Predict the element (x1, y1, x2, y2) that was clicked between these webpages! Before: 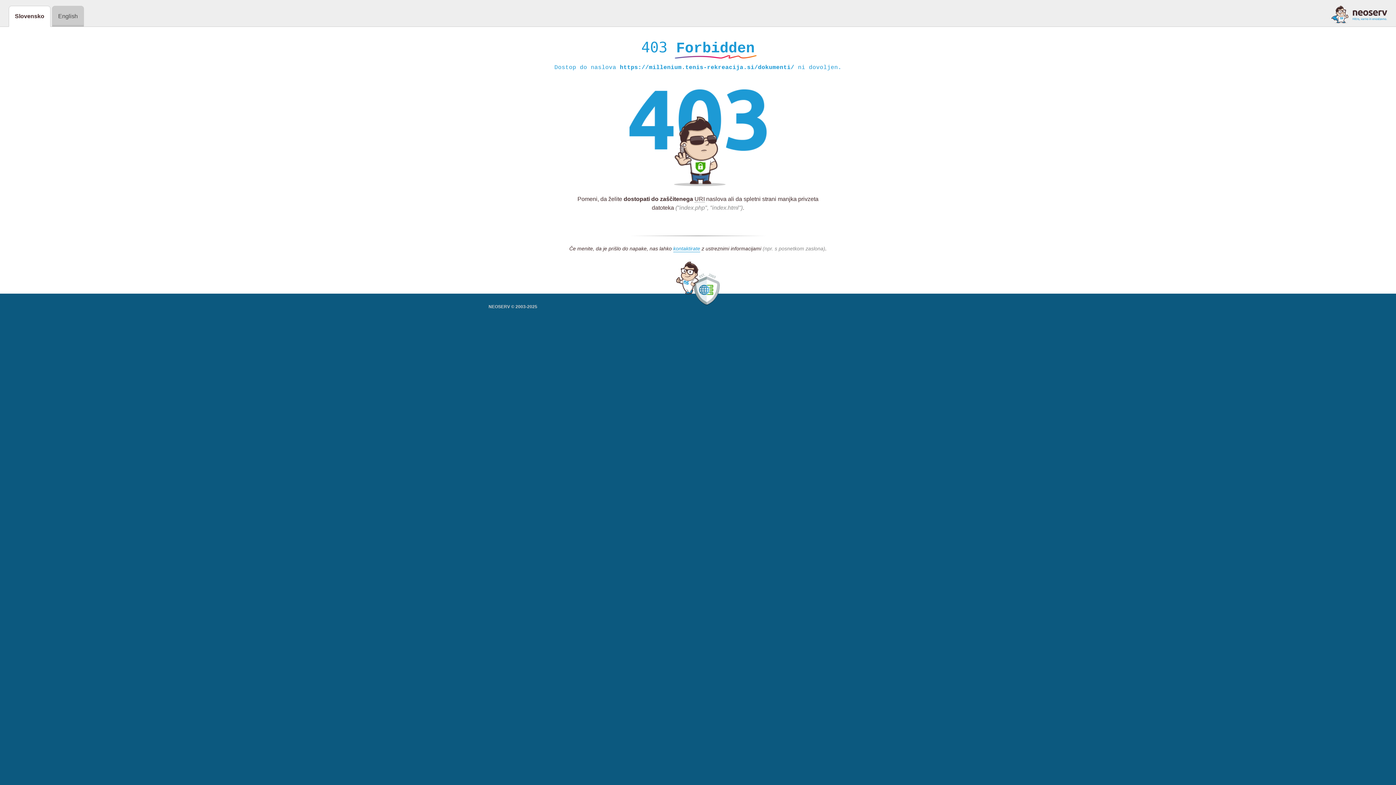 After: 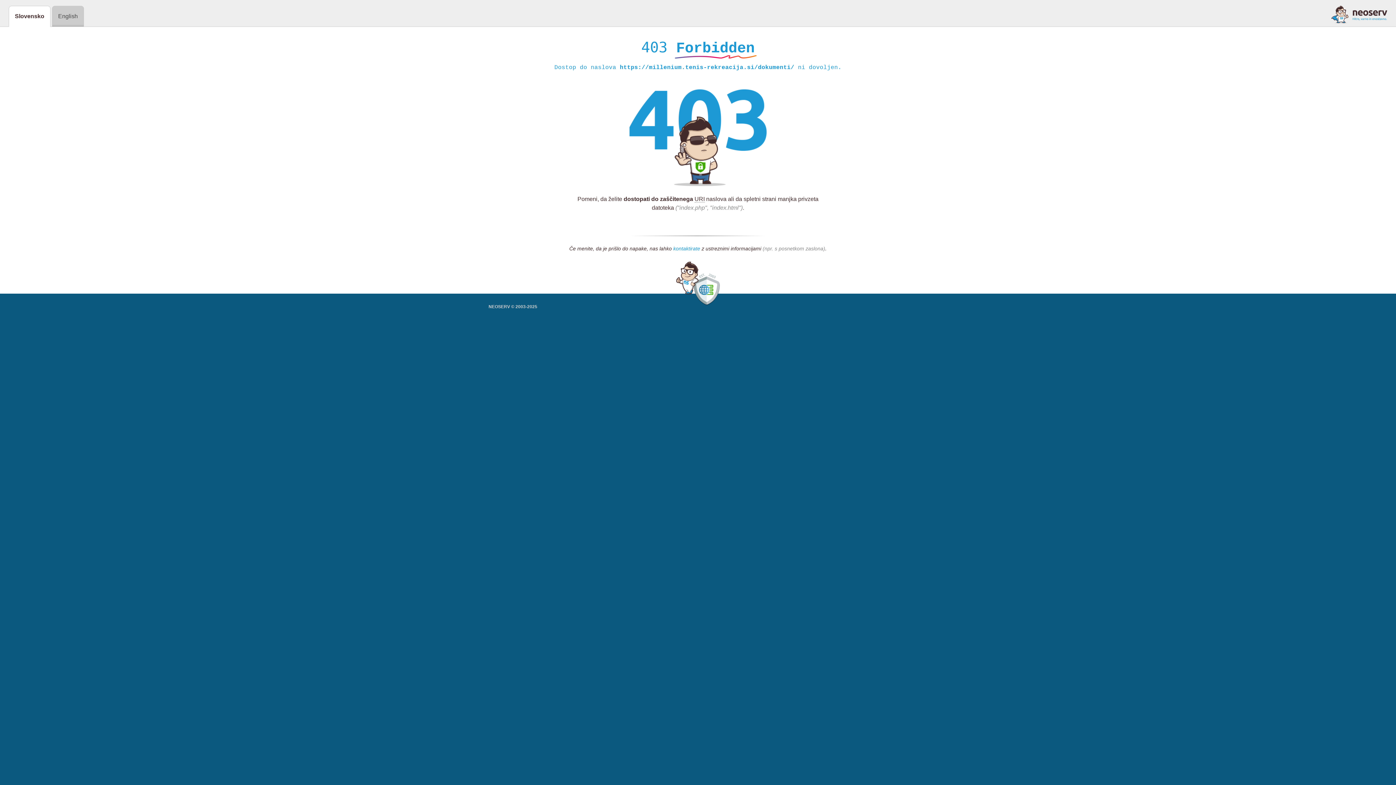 Action: bbox: (673, 245, 700, 252) label: kontaktirate